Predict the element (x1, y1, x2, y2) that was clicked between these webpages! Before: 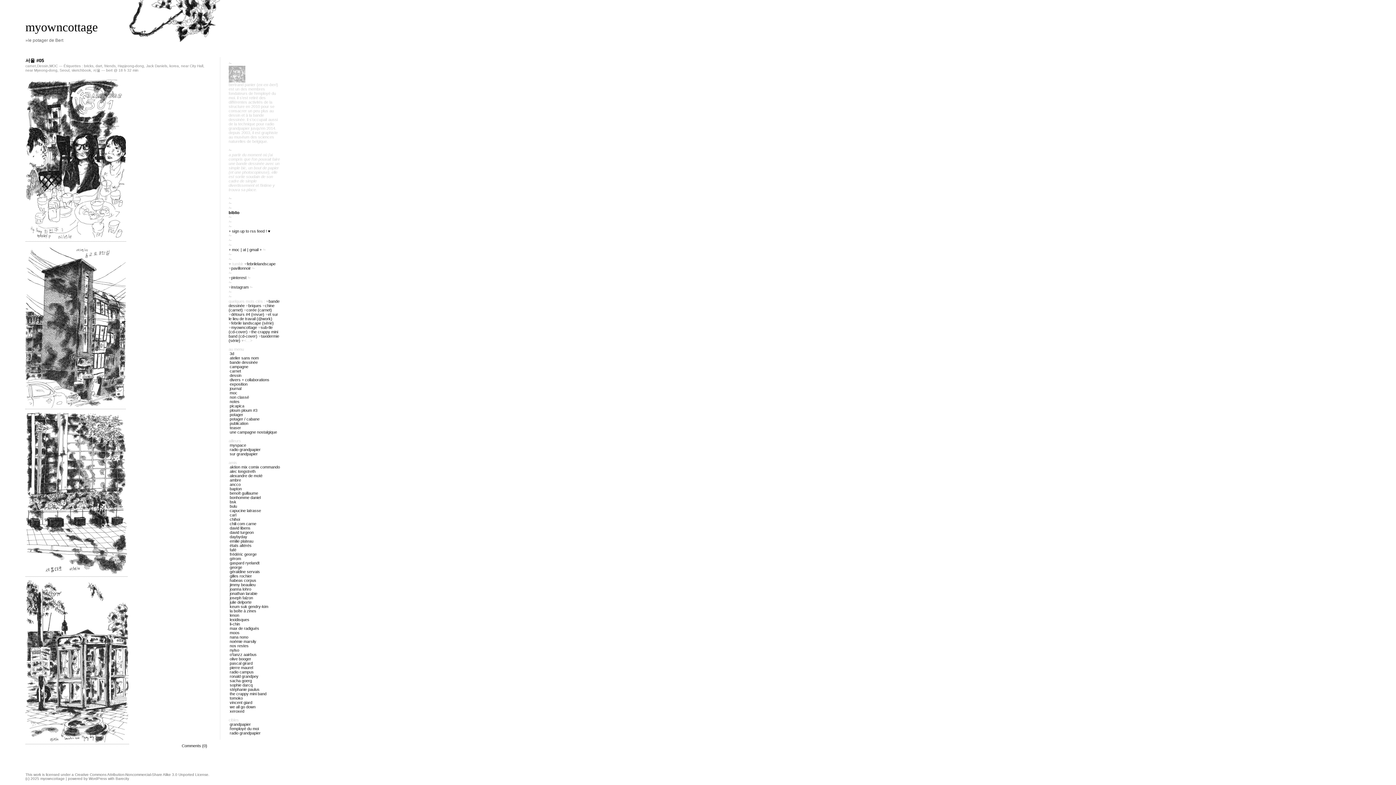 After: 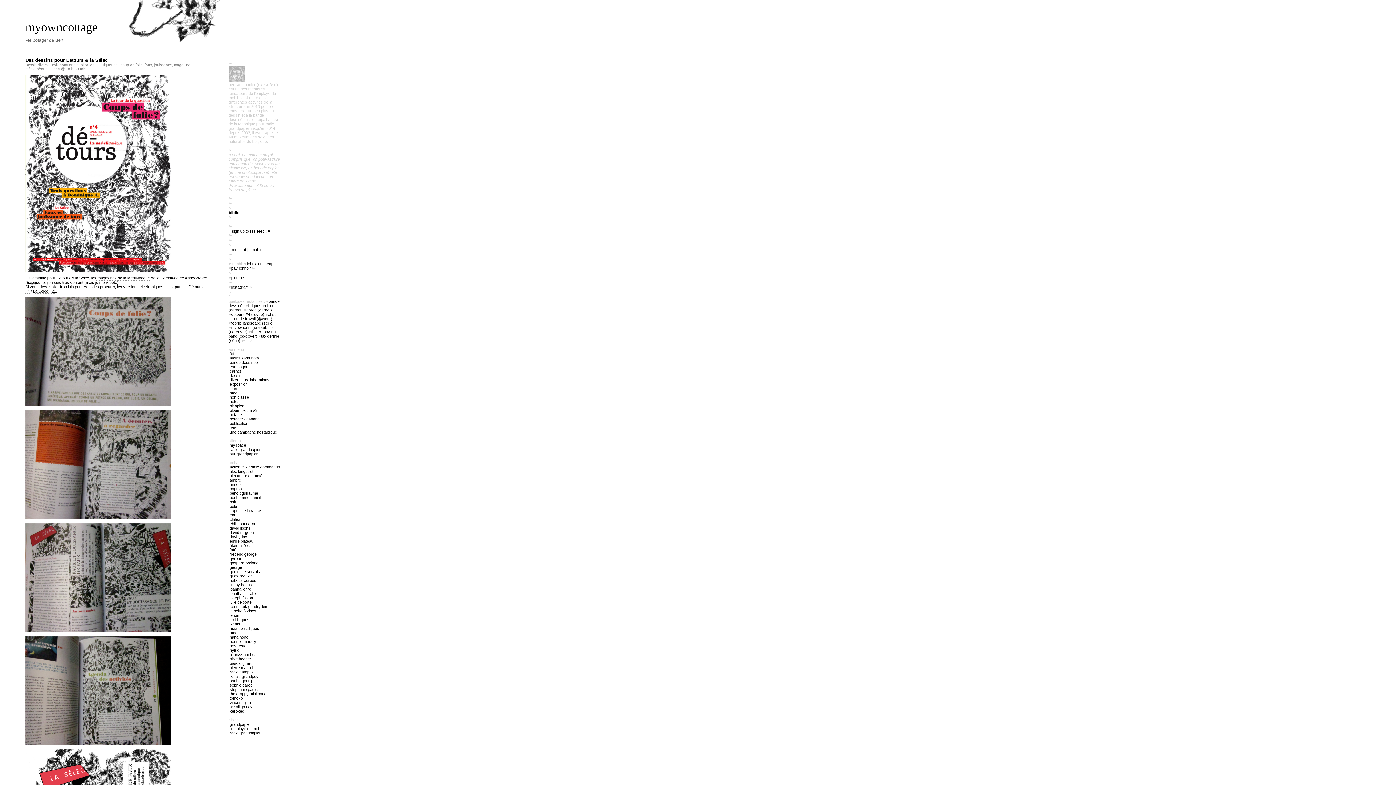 Action: bbox: (231, 312, 264, 316) label: détours #4 (revue)